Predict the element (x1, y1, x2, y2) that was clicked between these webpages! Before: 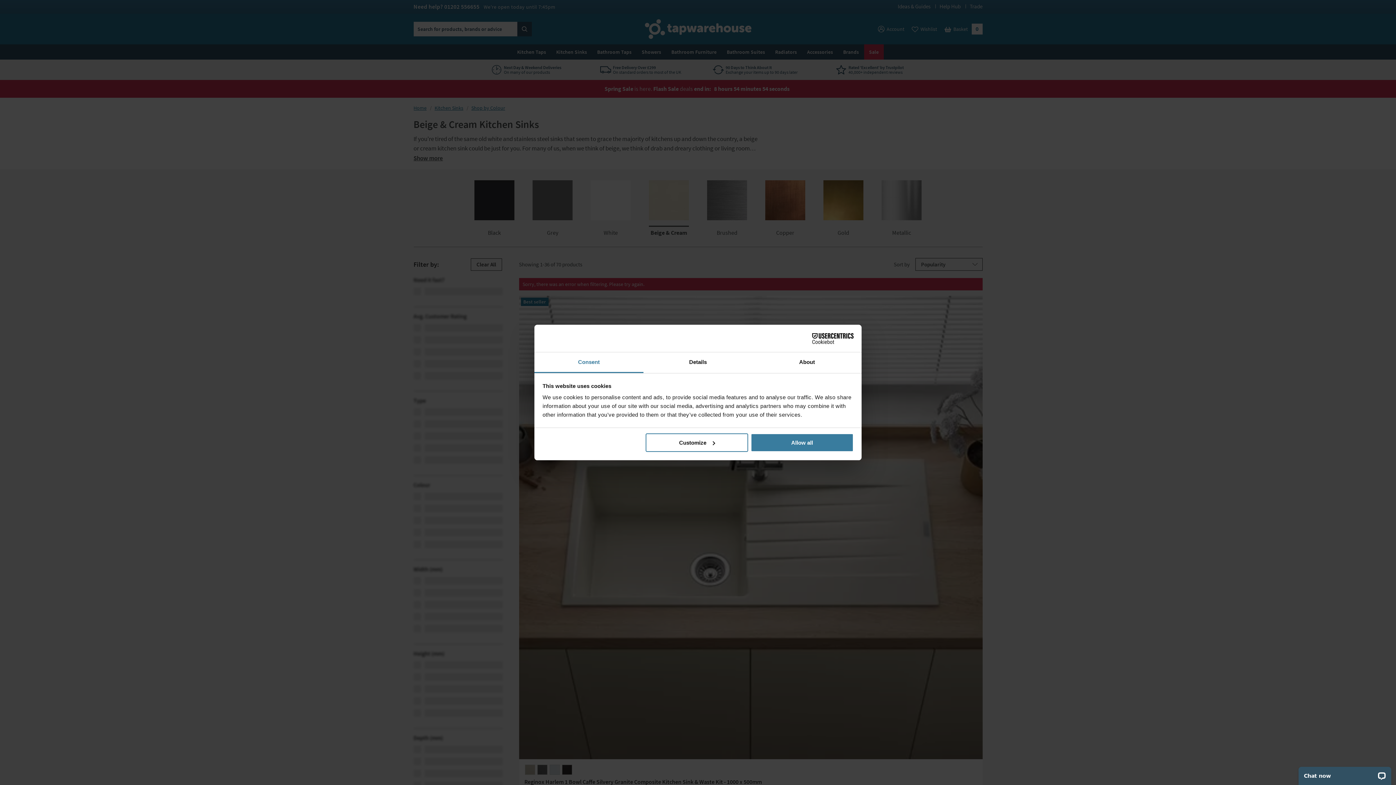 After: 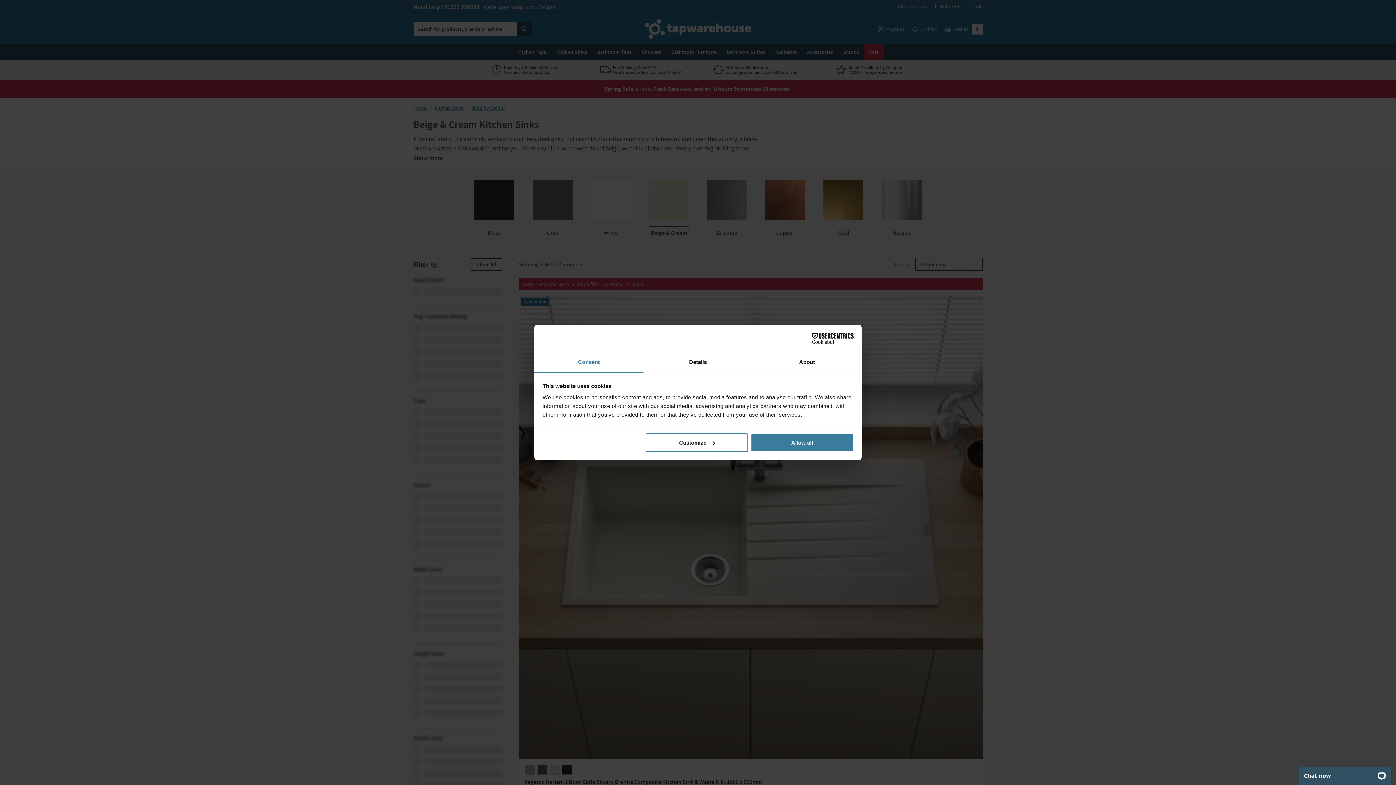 Action: label: Consent bbox: (534, 352, 643, 373)